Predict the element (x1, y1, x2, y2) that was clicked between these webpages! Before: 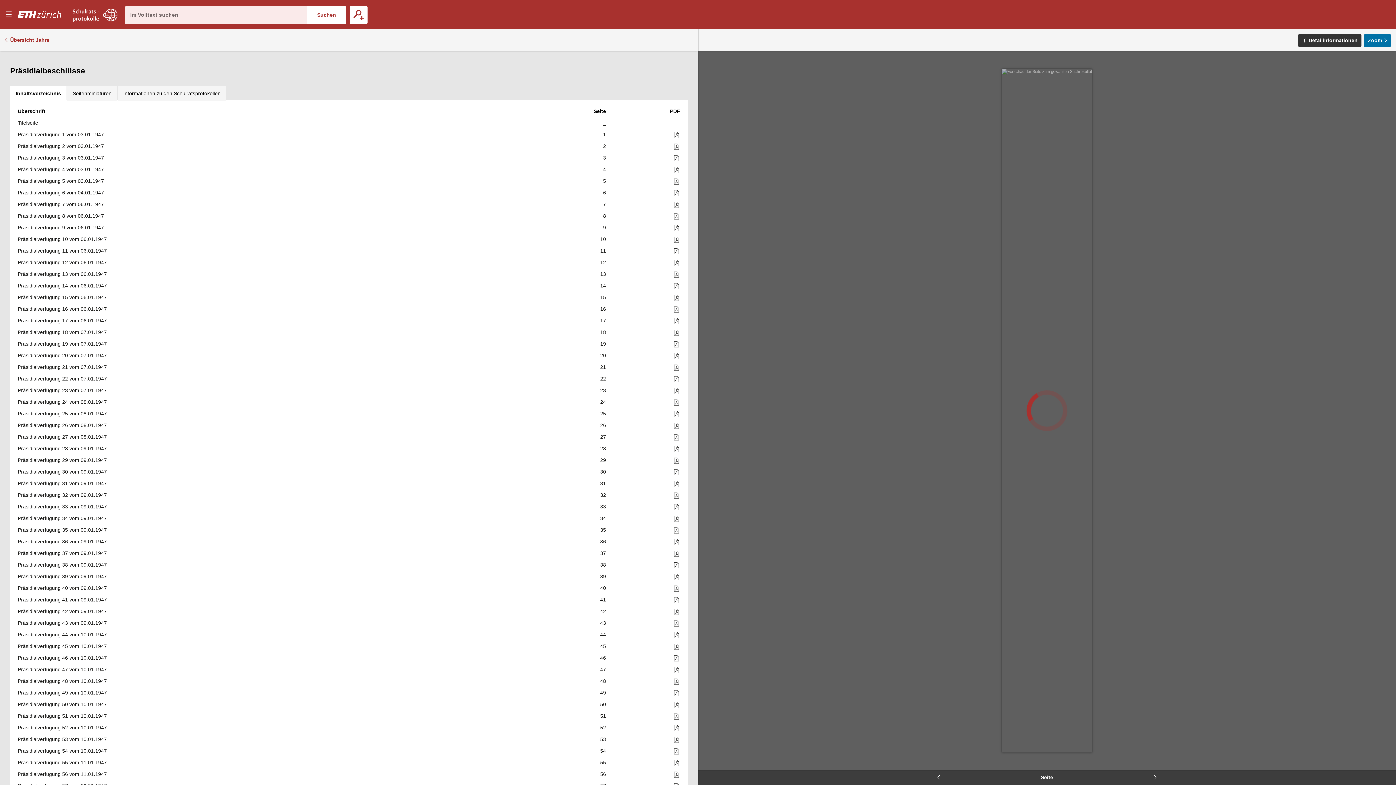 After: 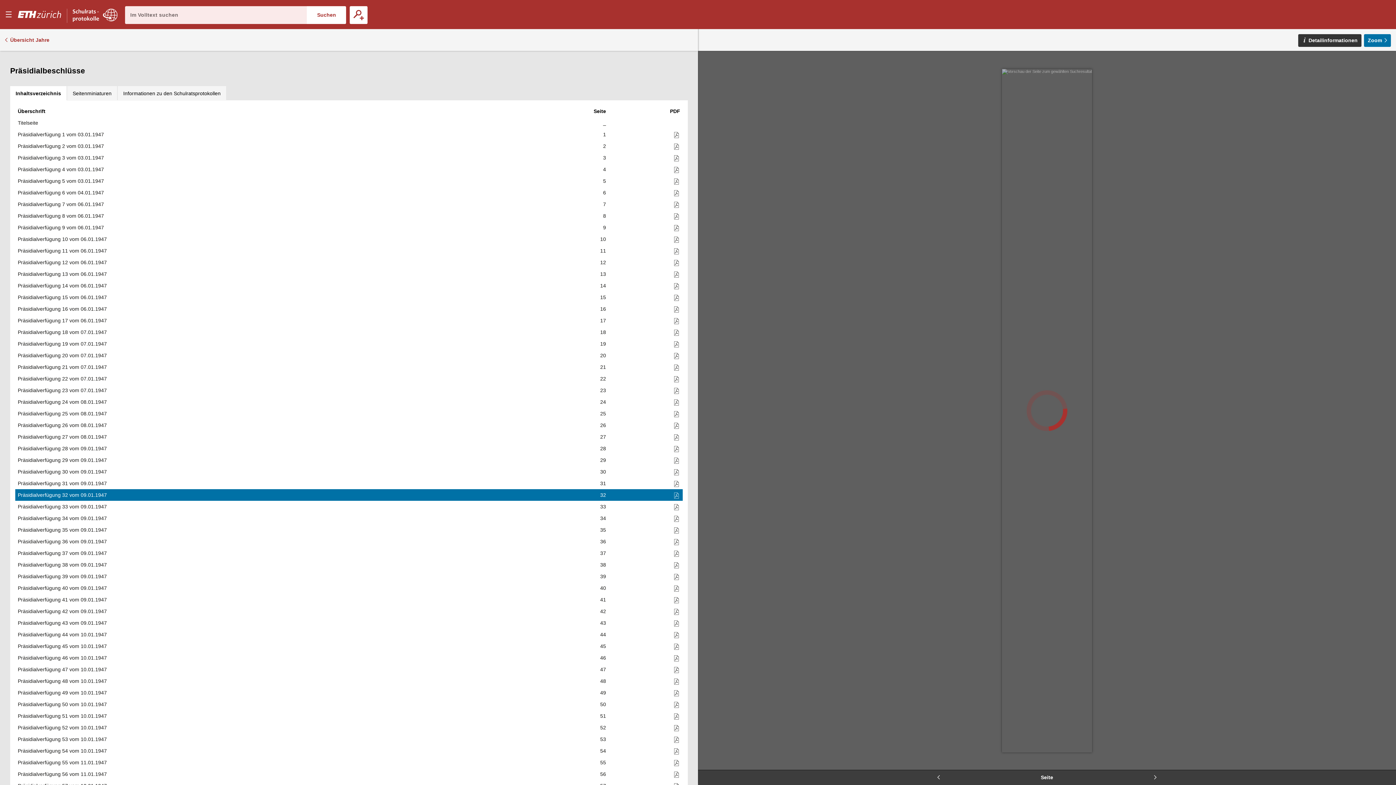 Action: bbox: (513, 489, 608, 501) label: 32